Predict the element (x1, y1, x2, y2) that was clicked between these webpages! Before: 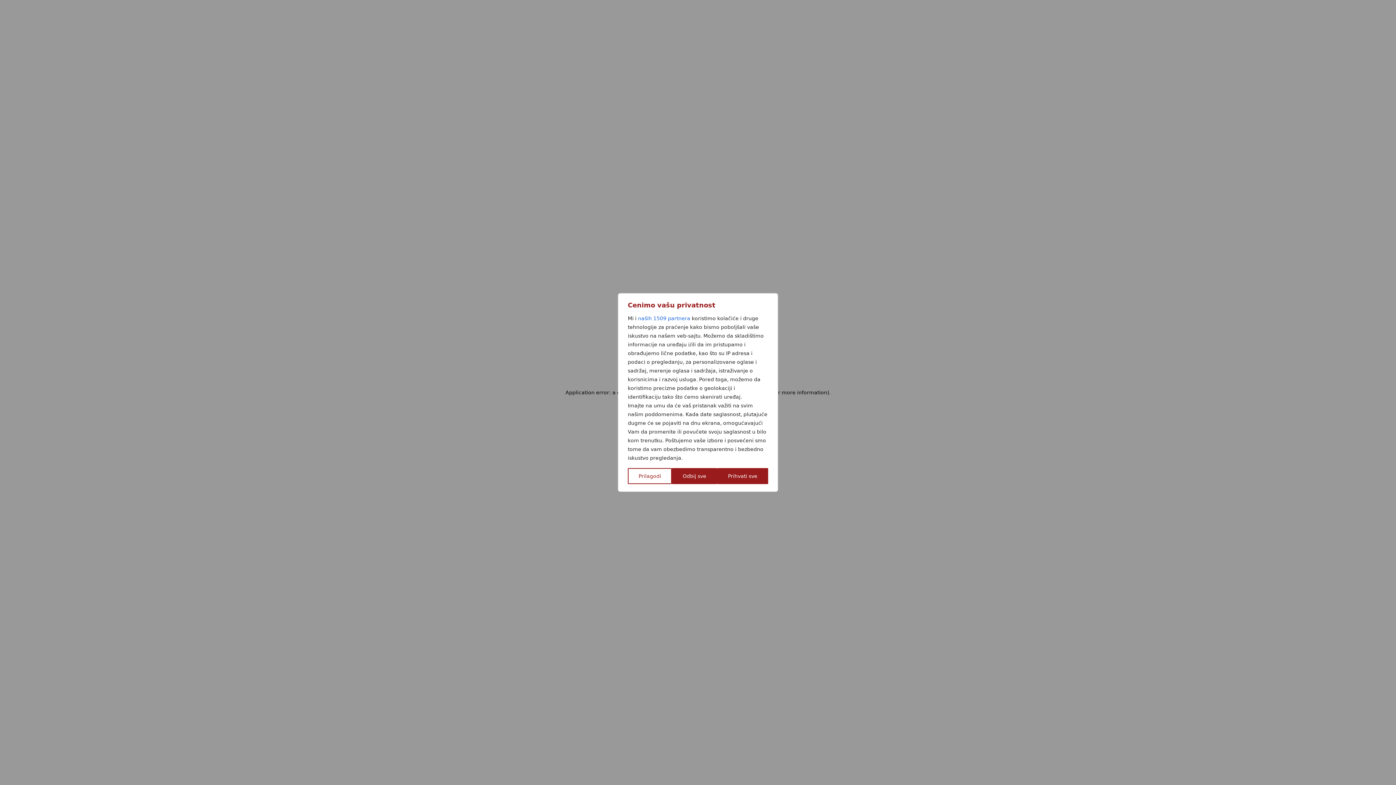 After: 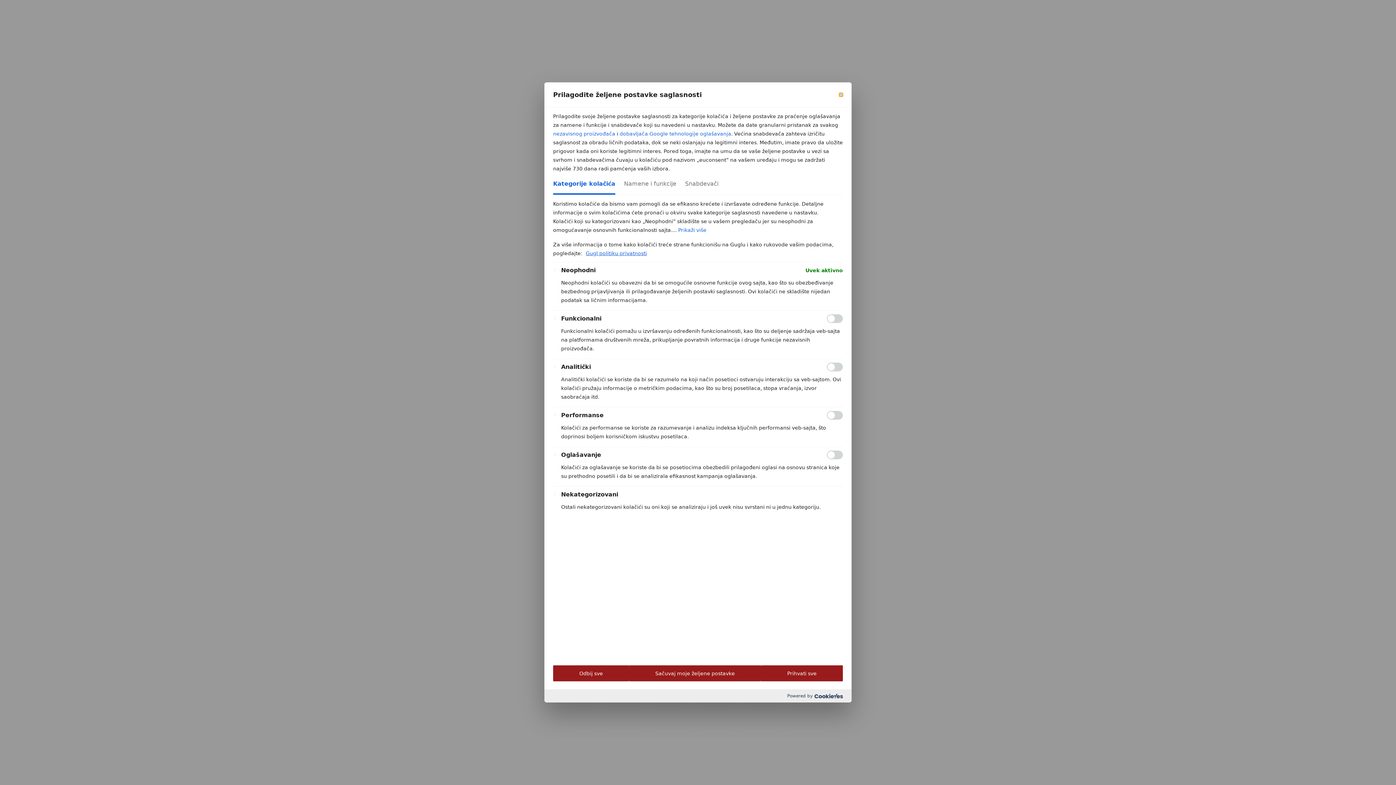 Action: bbox: (628, 468, 672, 484) label: Prilagodi